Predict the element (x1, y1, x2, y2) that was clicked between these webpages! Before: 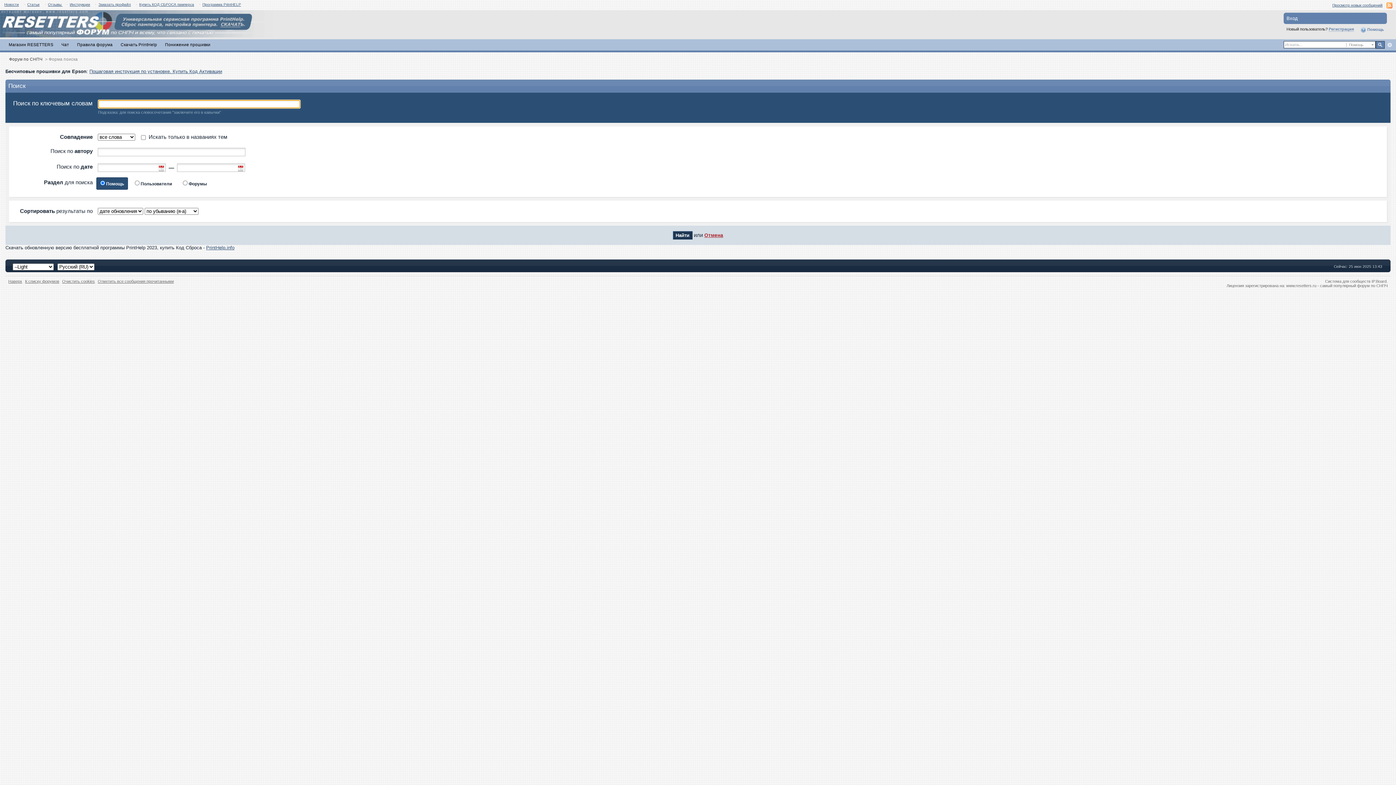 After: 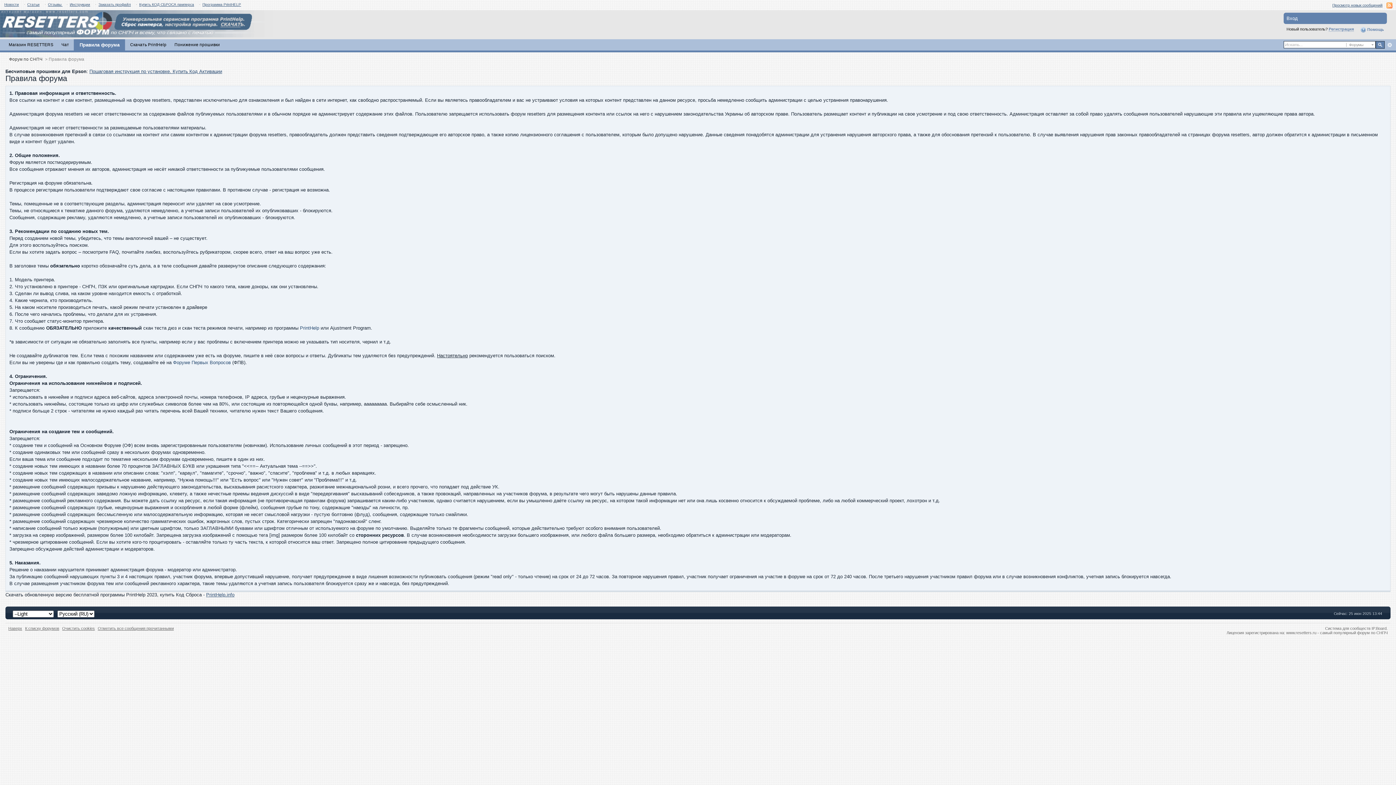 Action: bbox: (77, 42, 112, 46) label: Правила форума